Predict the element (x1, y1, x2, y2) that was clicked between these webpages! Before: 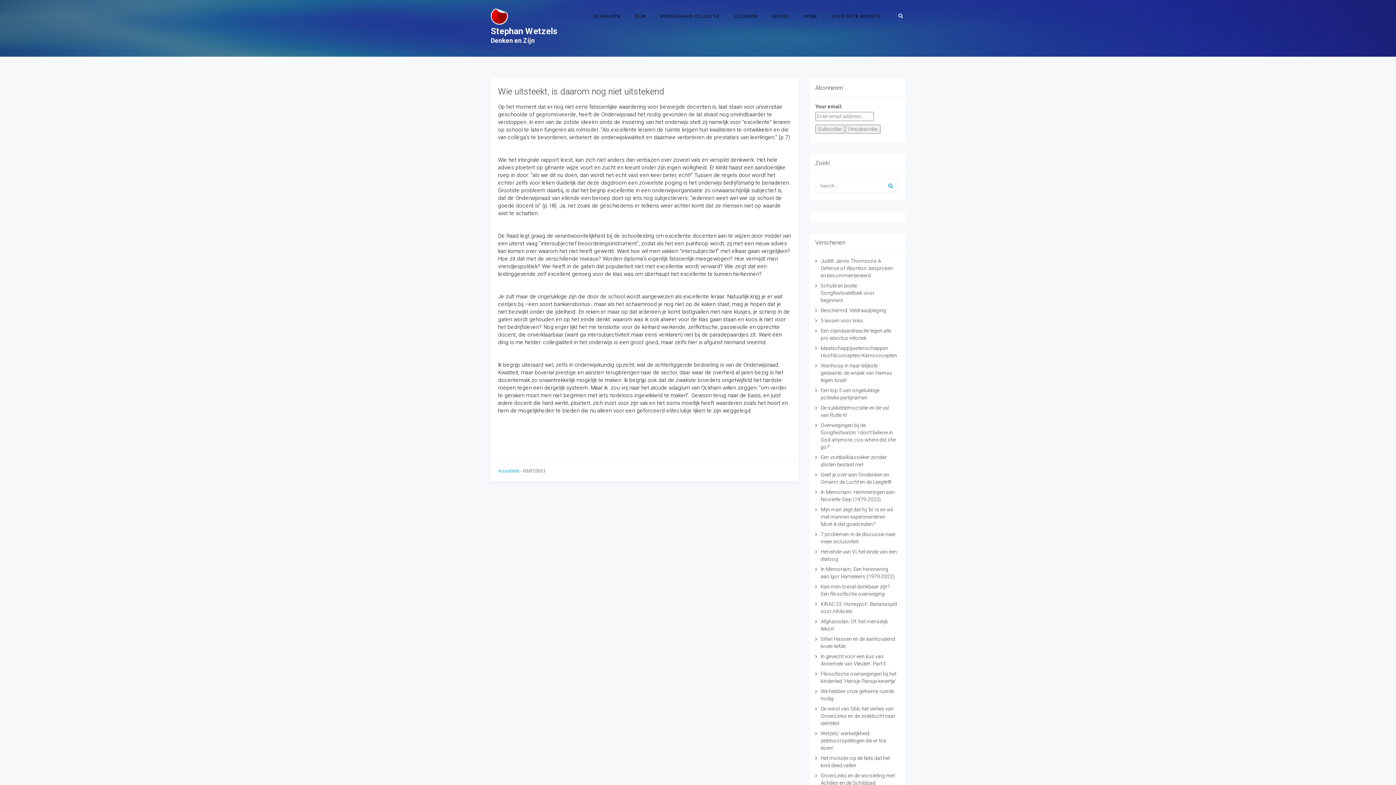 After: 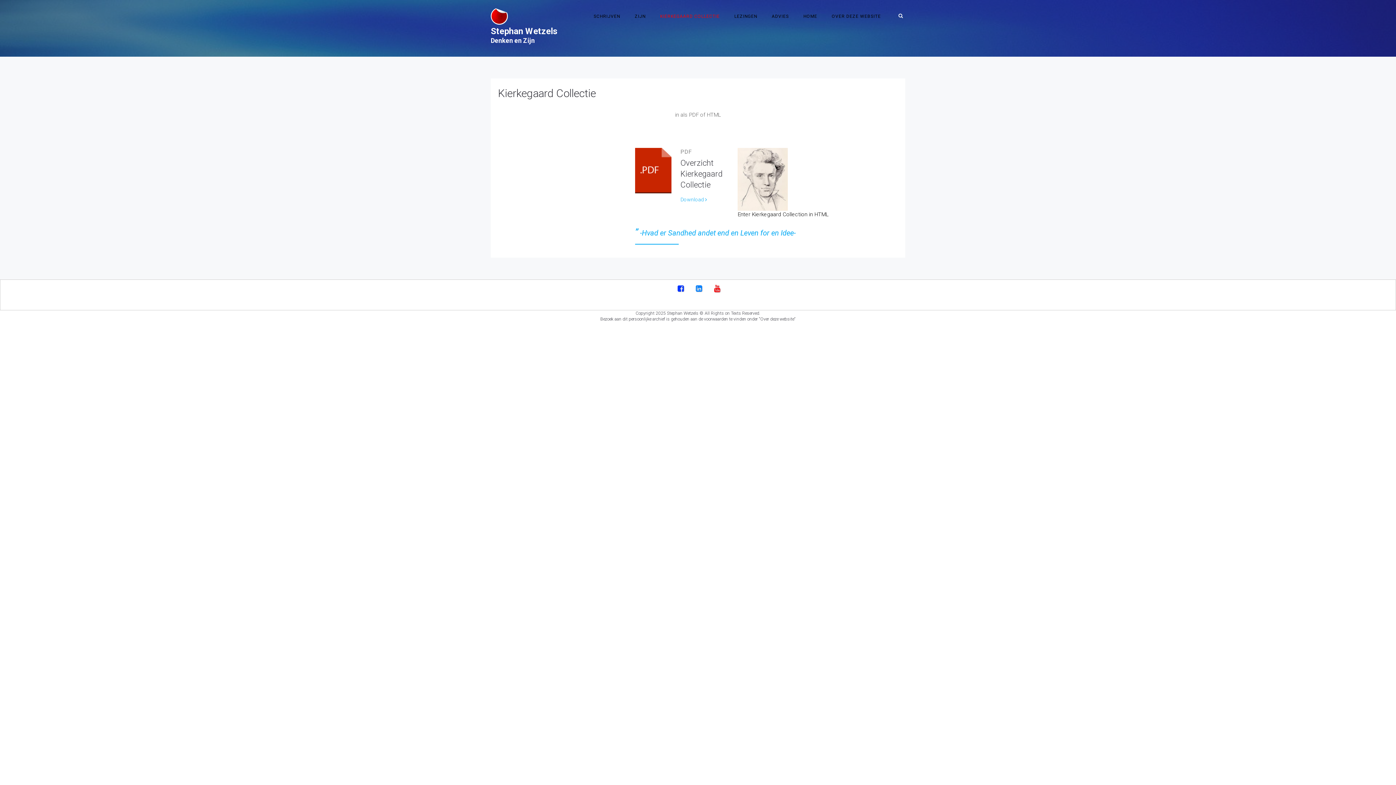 Action: bbox: (654, 10, 725, 21) label: KIERKEGAARD COLLECTIE